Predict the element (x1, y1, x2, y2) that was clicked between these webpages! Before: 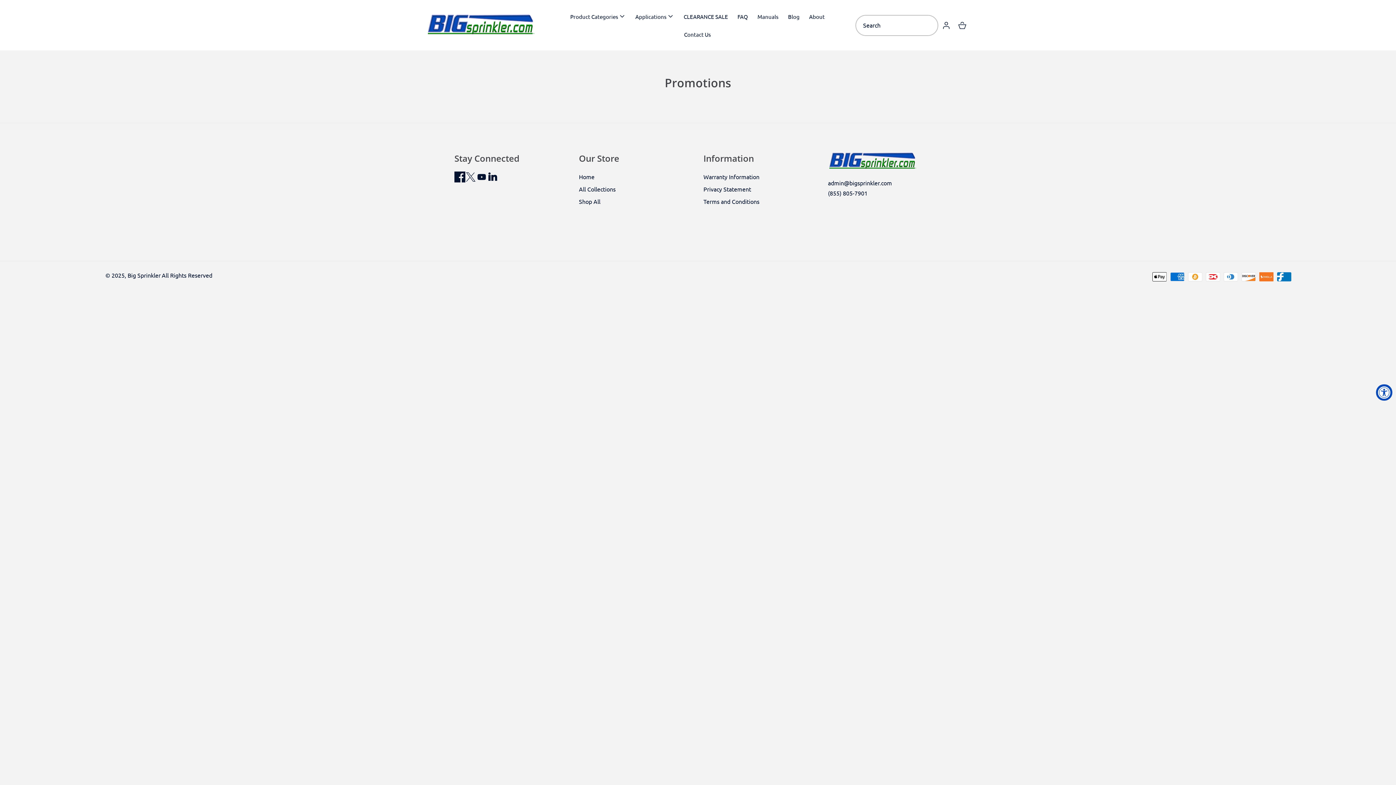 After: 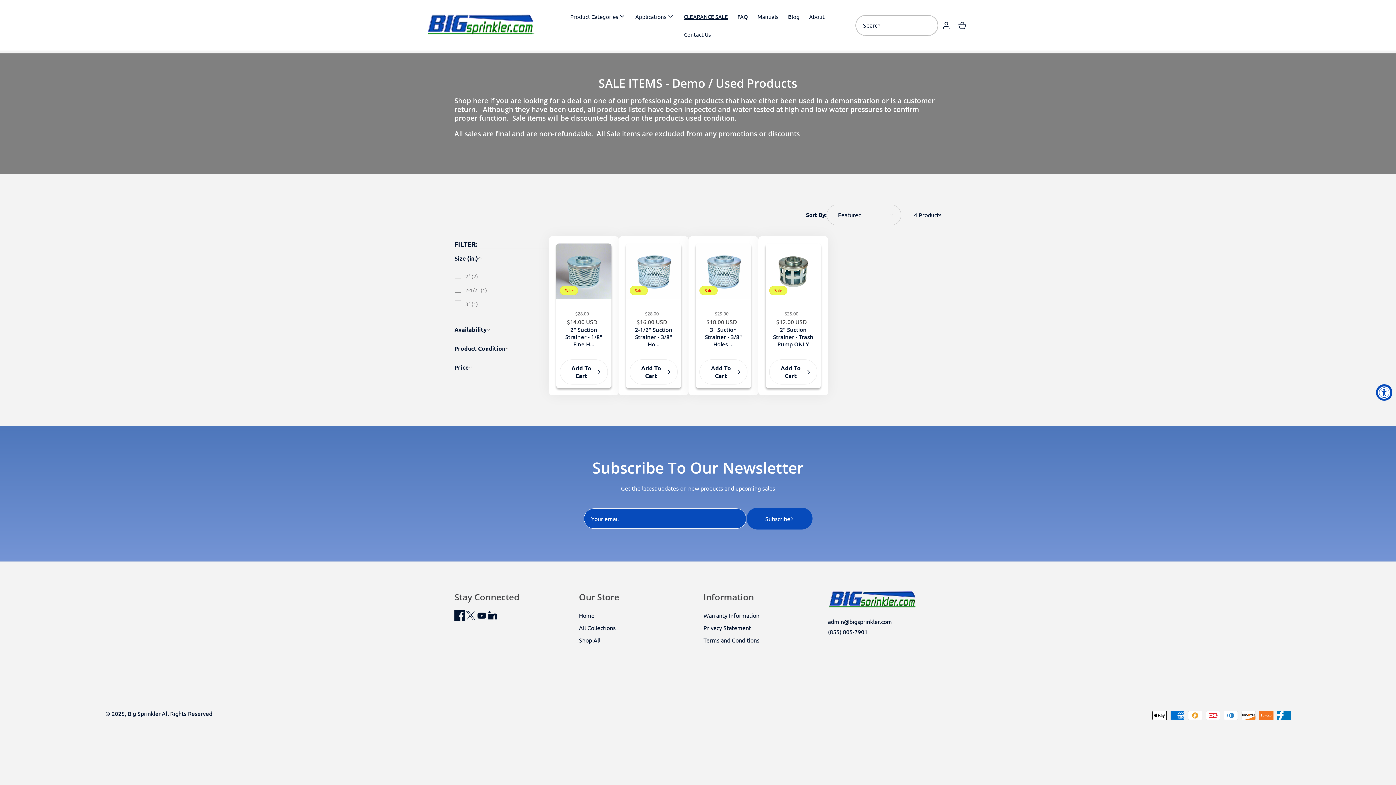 Action: label: CLEARANCE SALE bbox: (679, 7, 732, 25)